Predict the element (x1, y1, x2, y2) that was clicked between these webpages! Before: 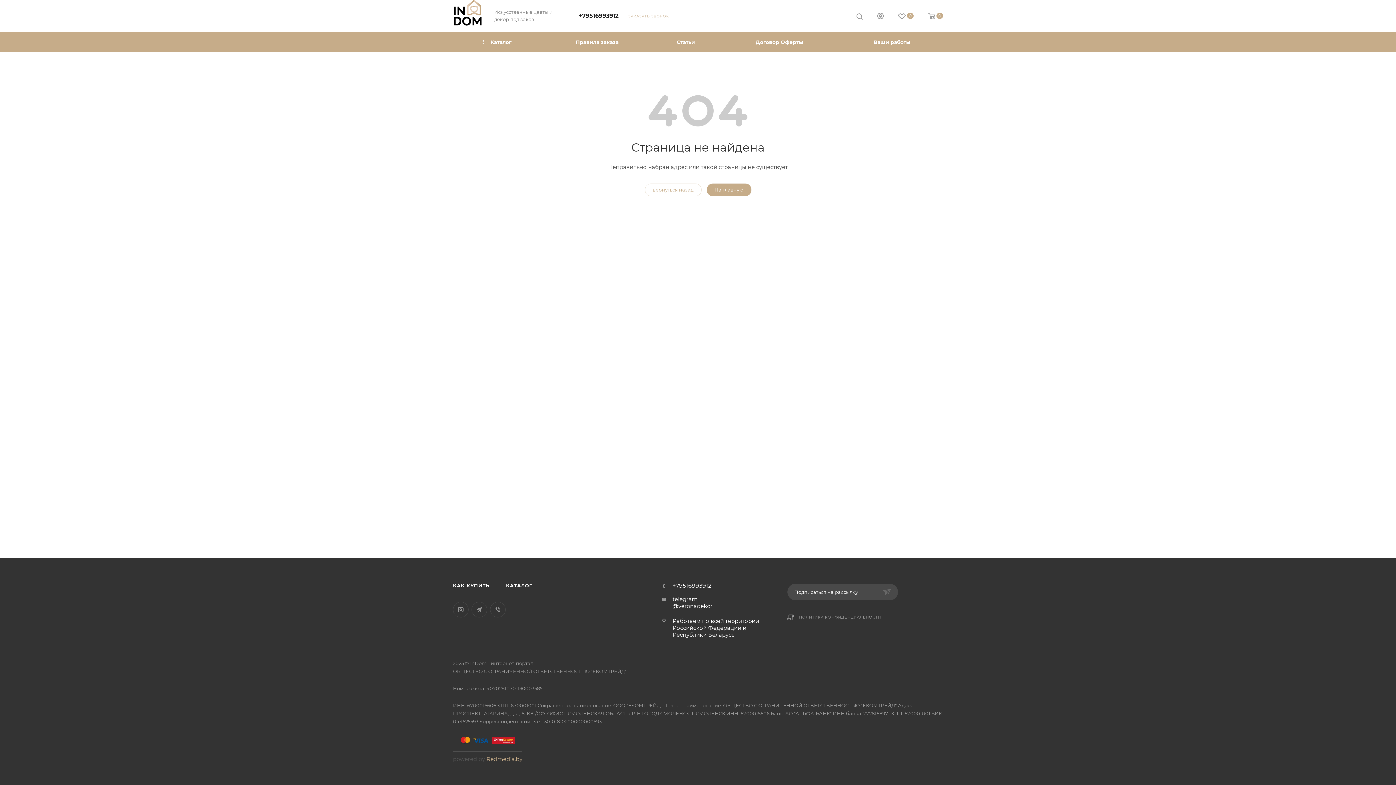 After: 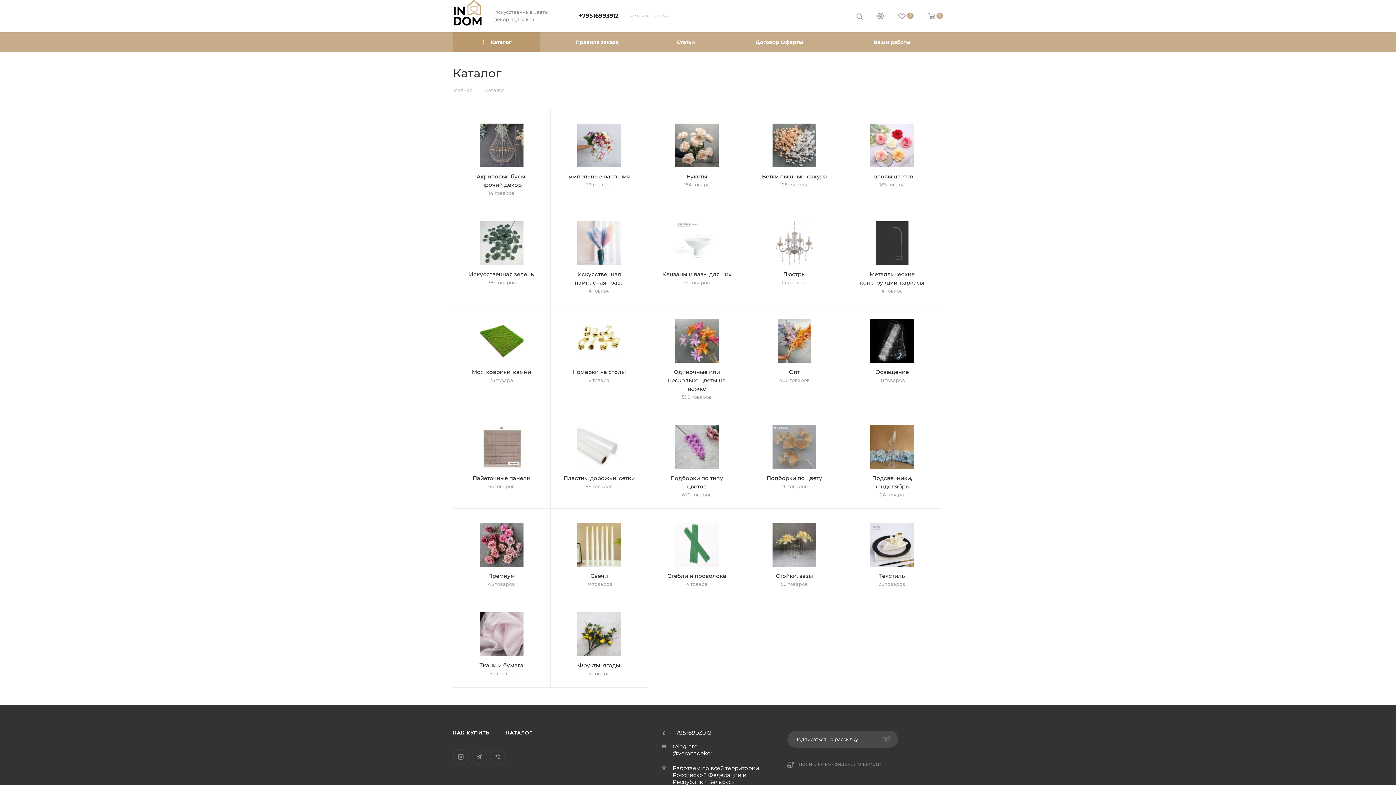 Action: label:  Каталог bbox: (453, 32, 540, 51)